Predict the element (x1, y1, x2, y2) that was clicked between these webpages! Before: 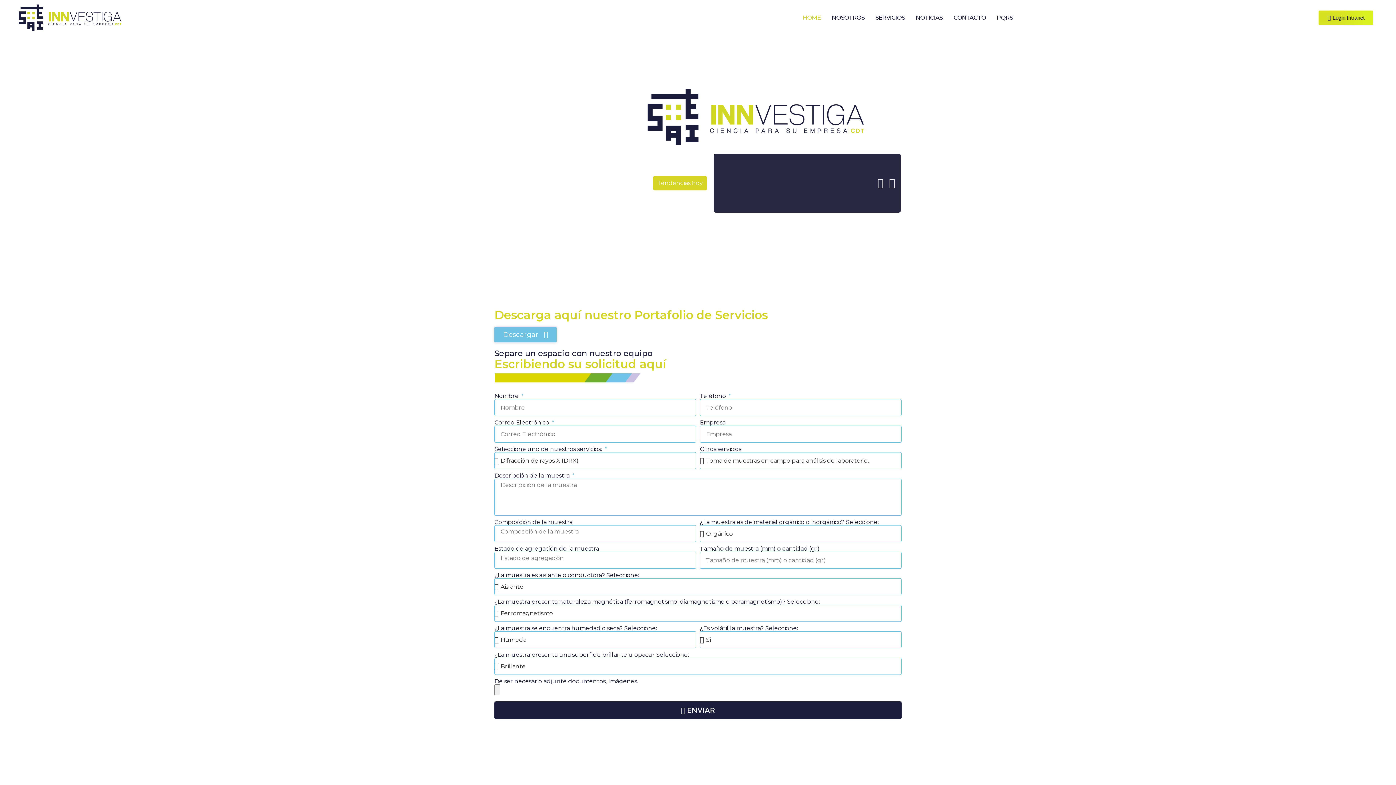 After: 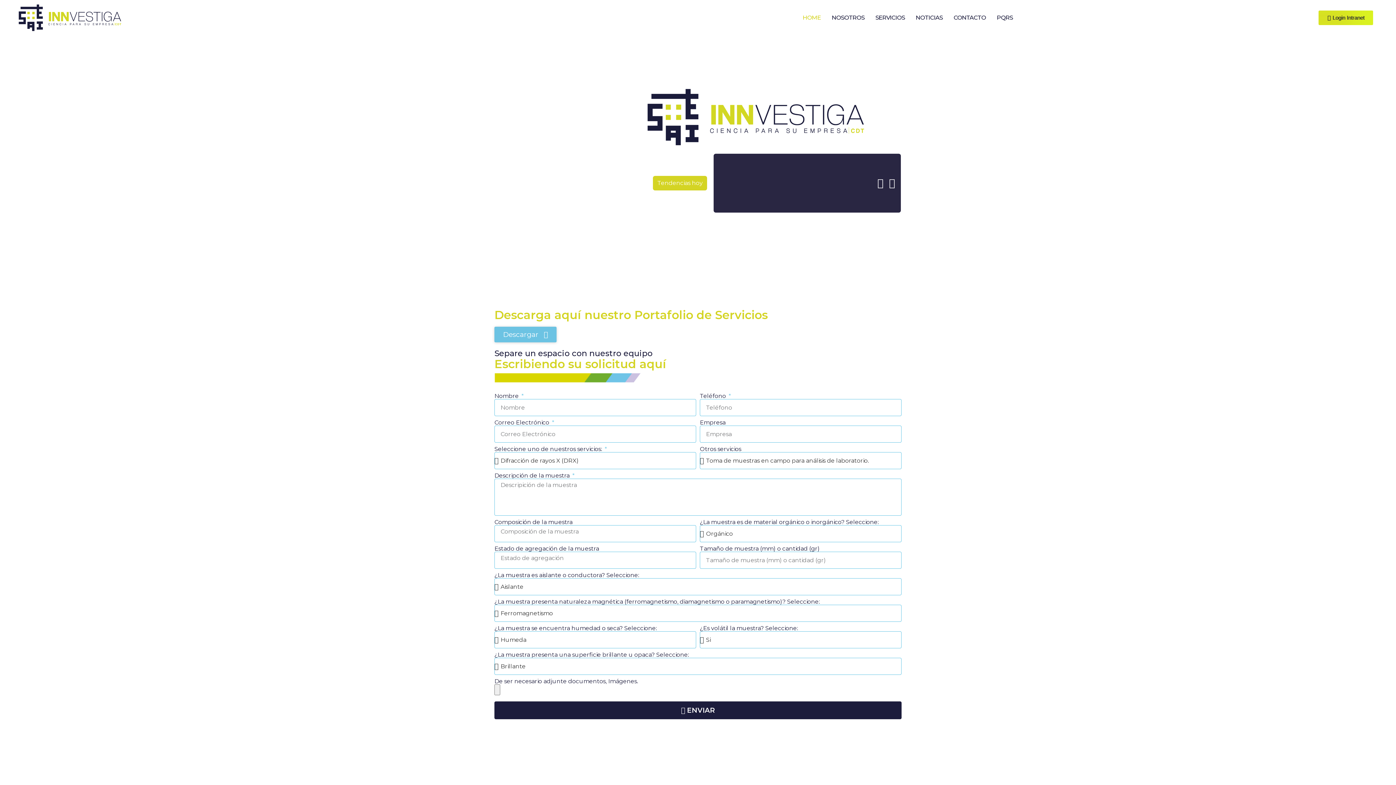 Action: bbox: (18, 3, 121, 31)